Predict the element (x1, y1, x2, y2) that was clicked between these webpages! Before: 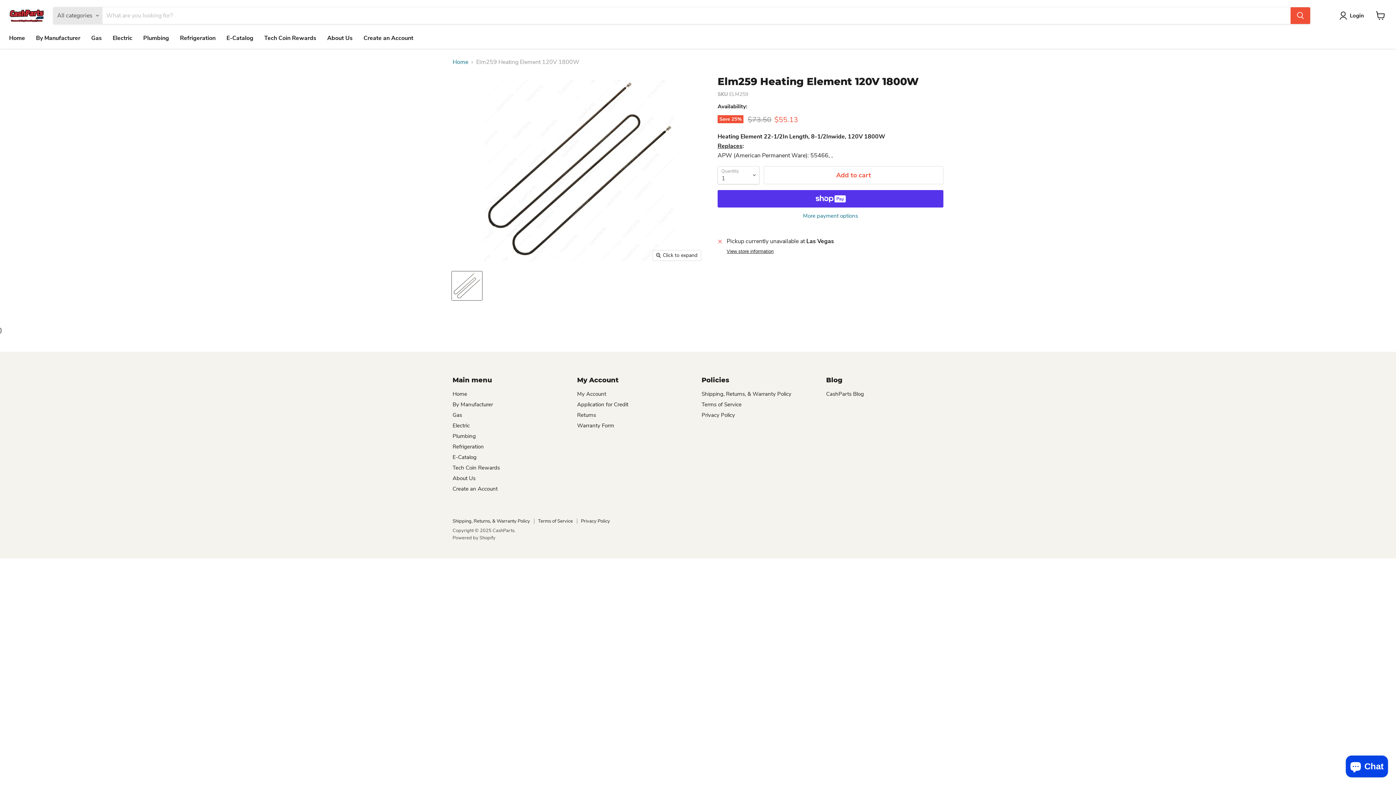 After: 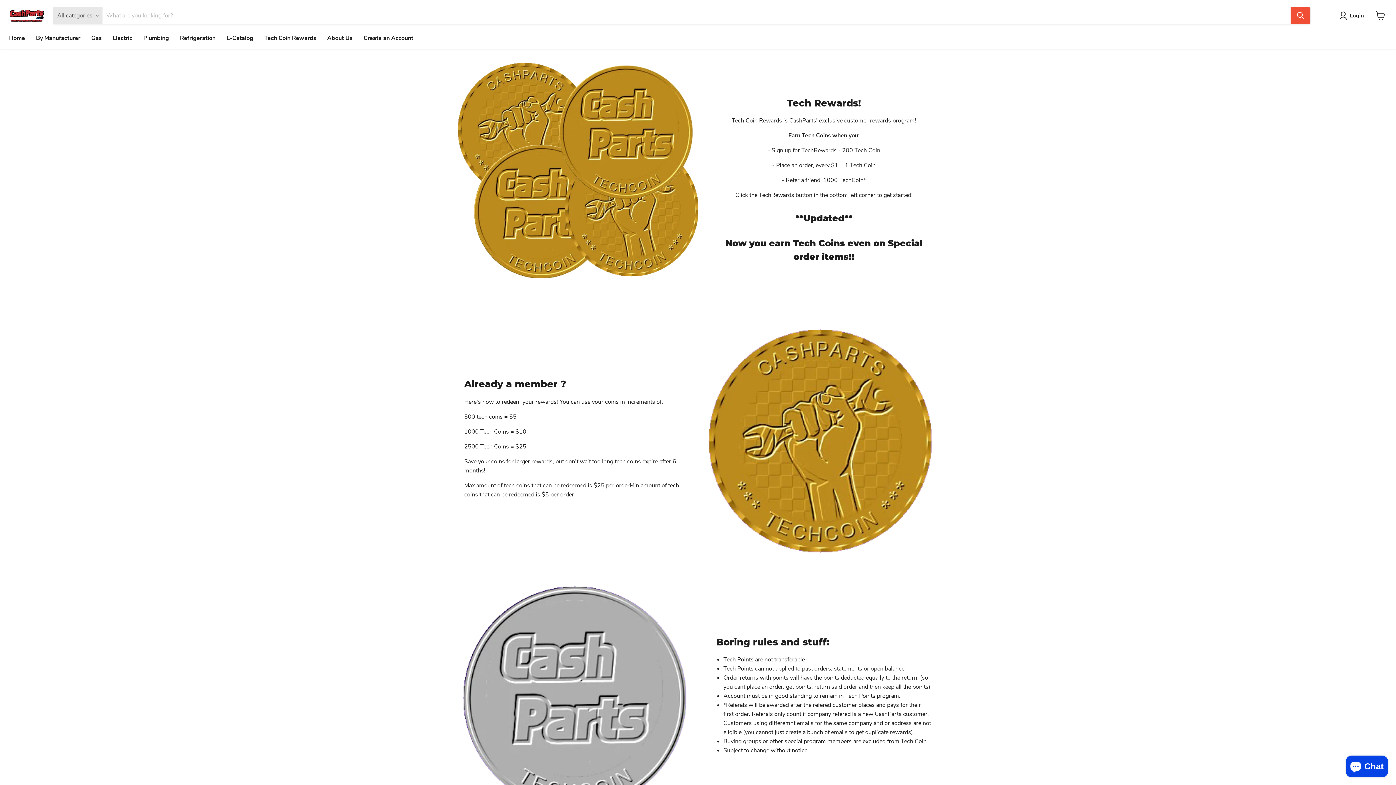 Action: bbox: (258, 30, 321, 45) label: Tech Coin Rewards